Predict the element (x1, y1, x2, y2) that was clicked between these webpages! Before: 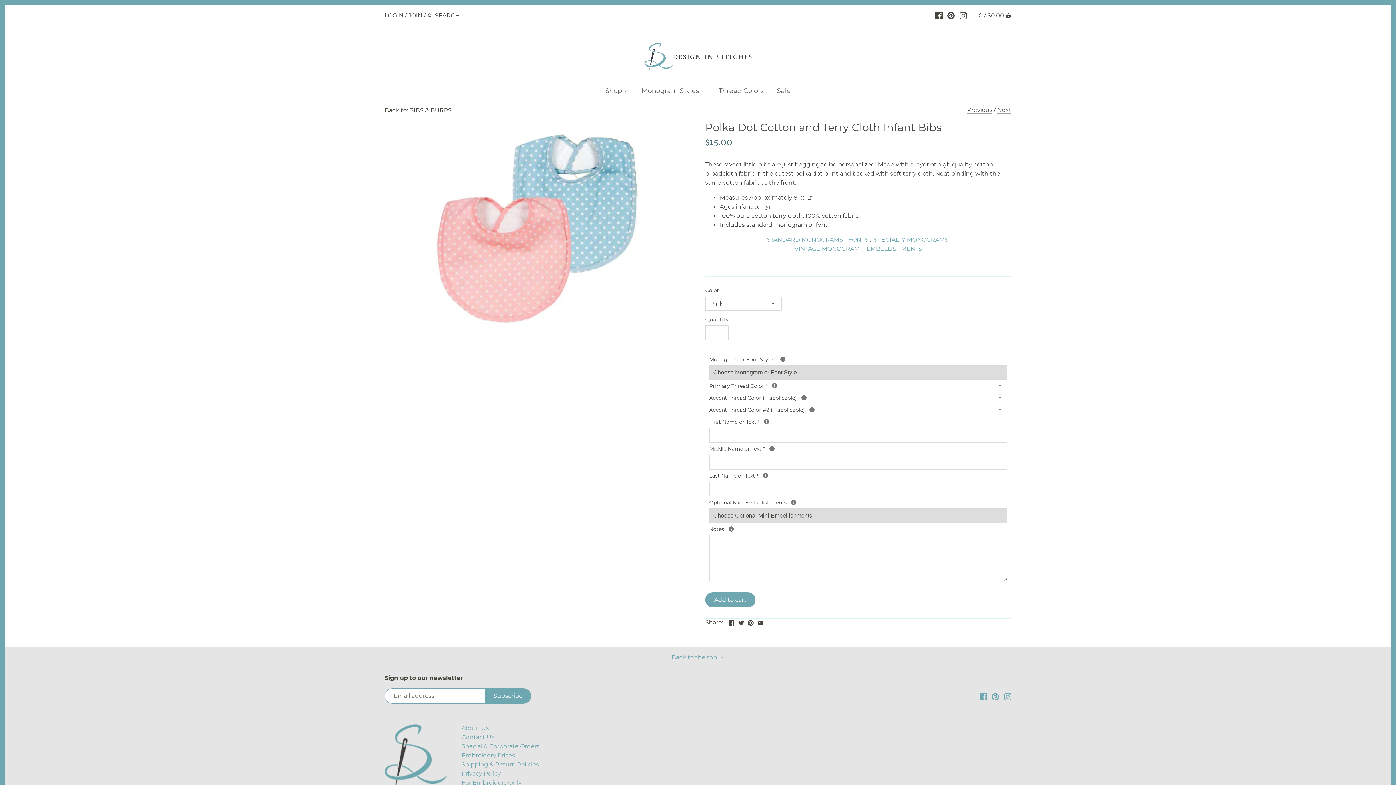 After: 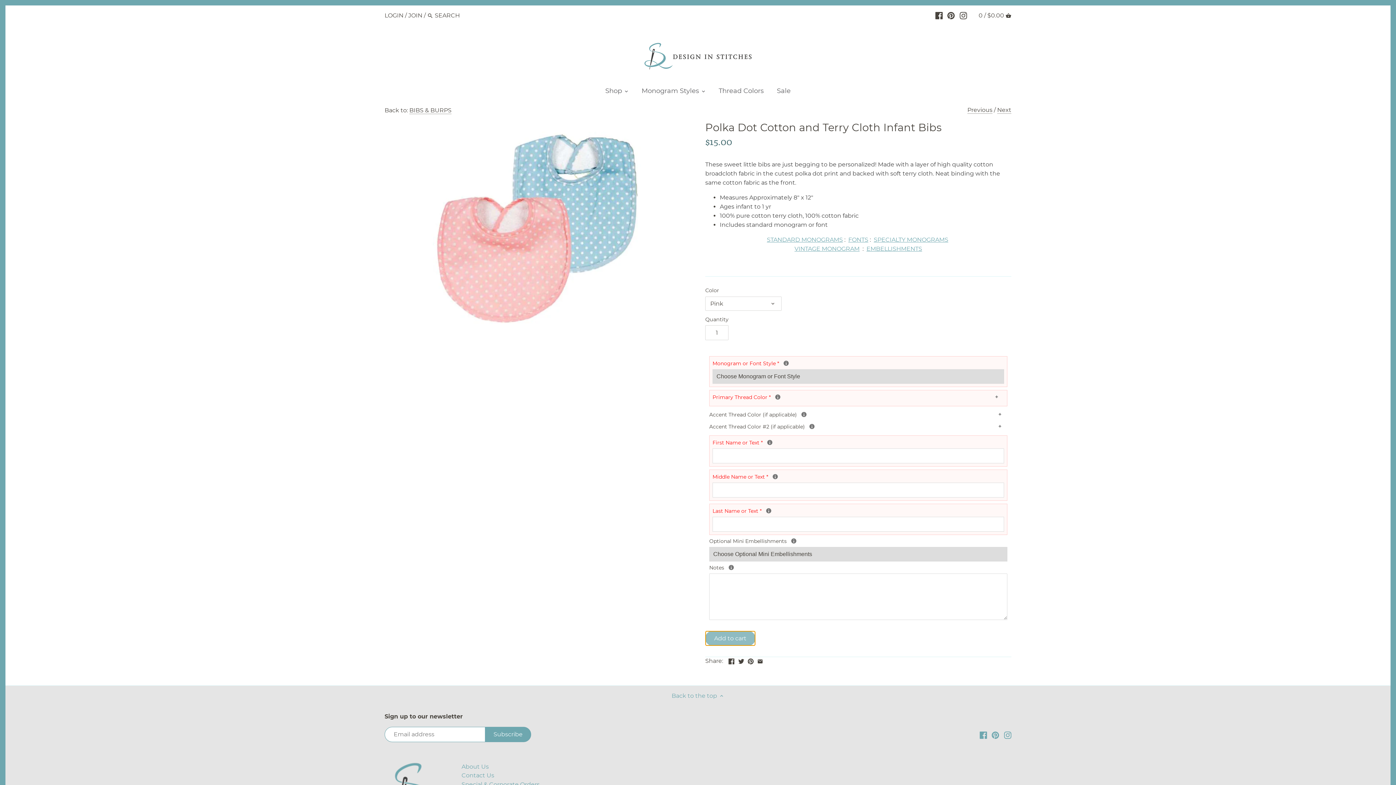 Action: label: Add to cart bbox: (705, 592, 755, 607)